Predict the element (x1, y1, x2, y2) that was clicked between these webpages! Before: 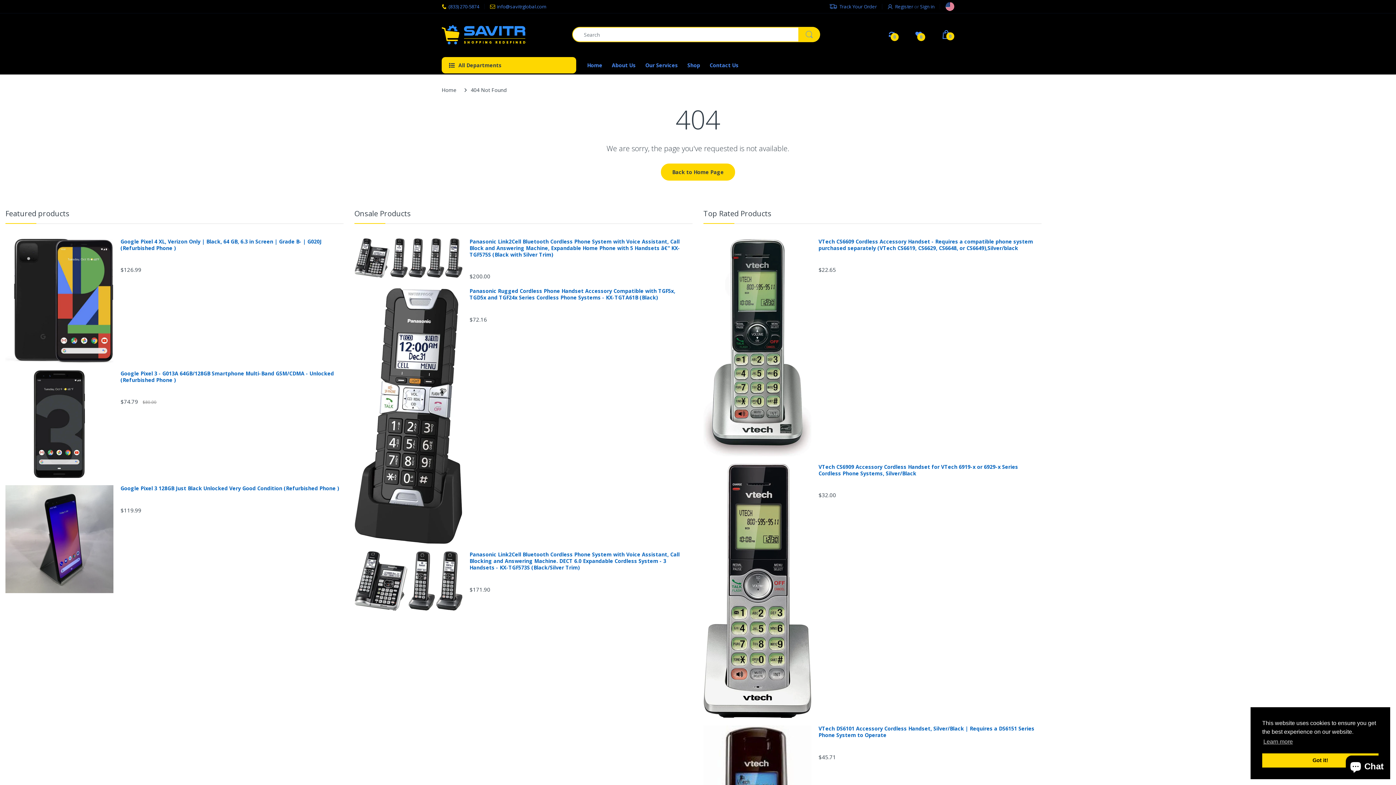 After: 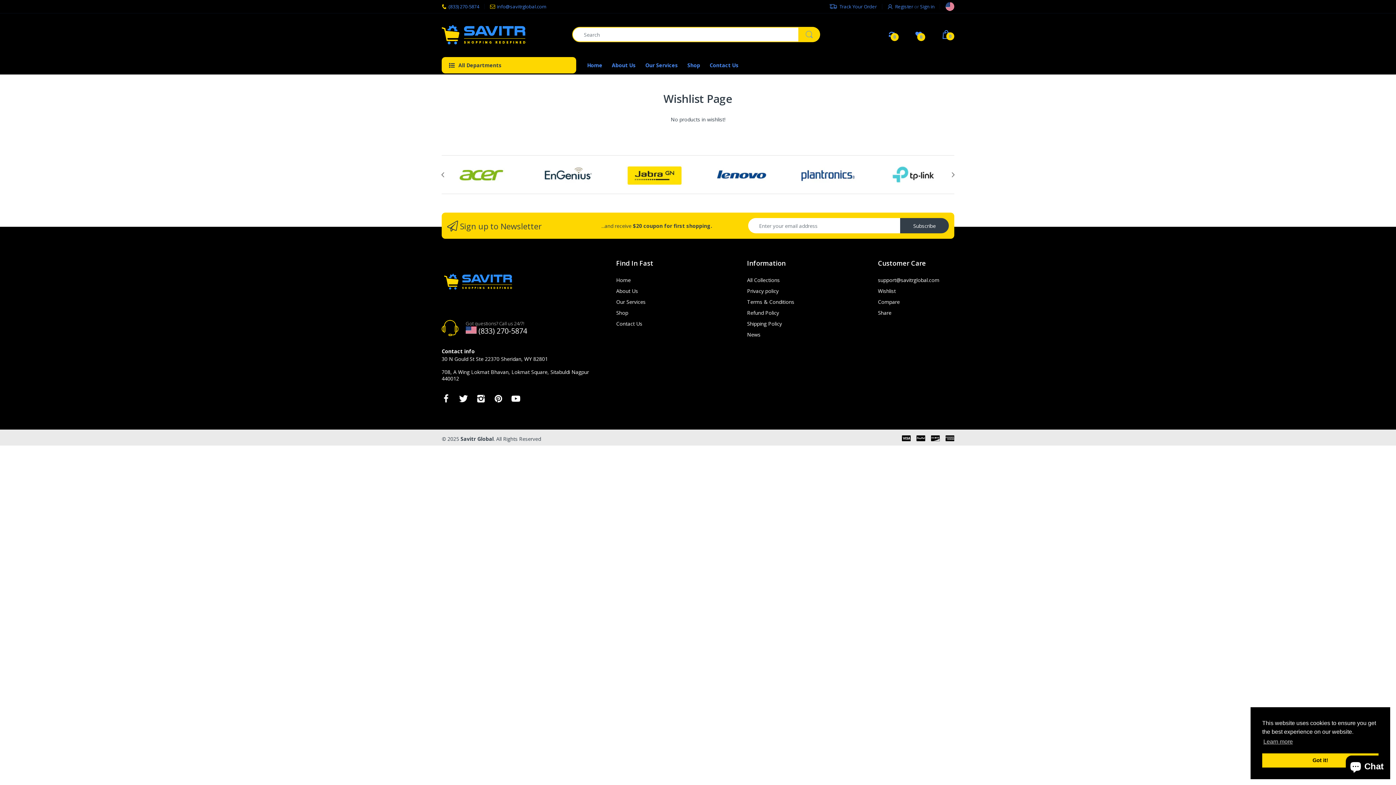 Action: label: 0 bbox: (915, 31, 922, 37)